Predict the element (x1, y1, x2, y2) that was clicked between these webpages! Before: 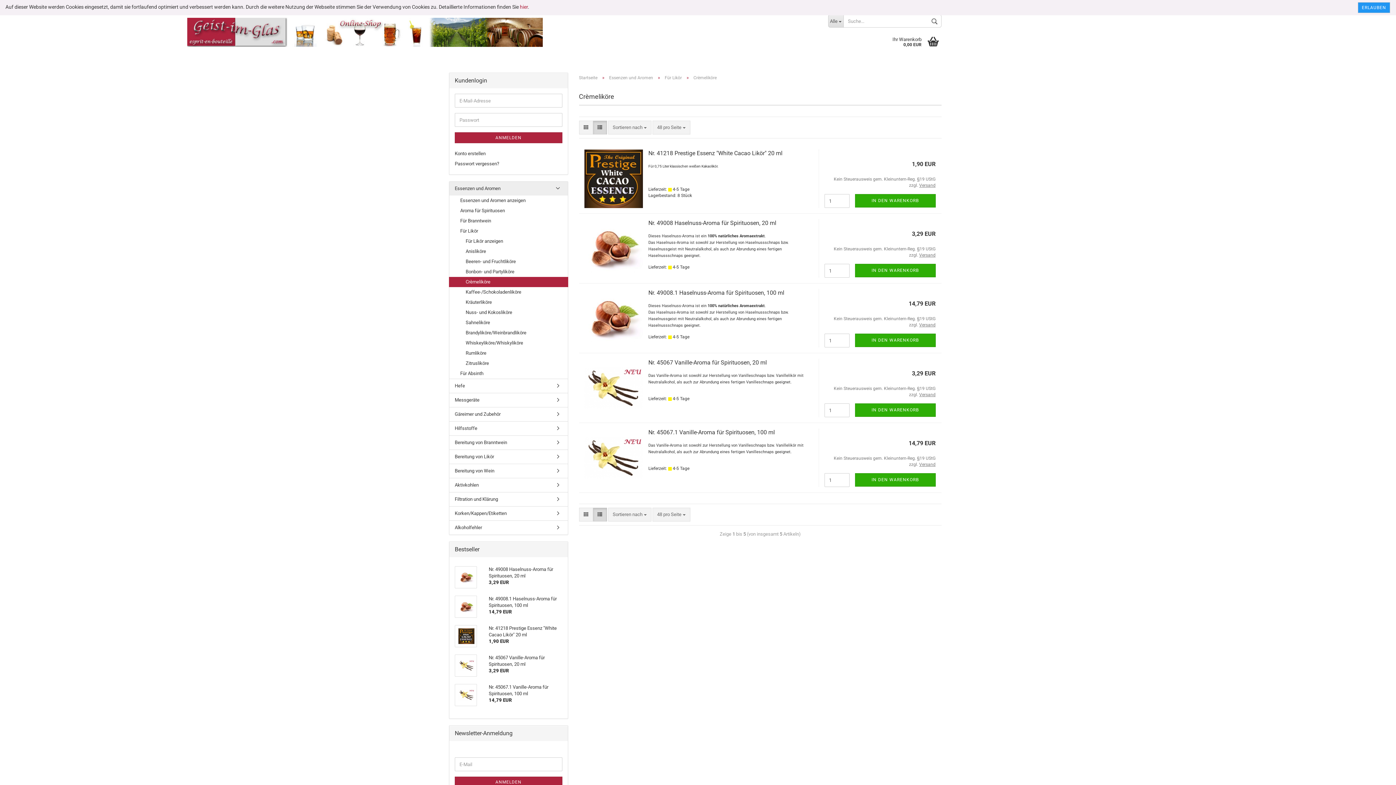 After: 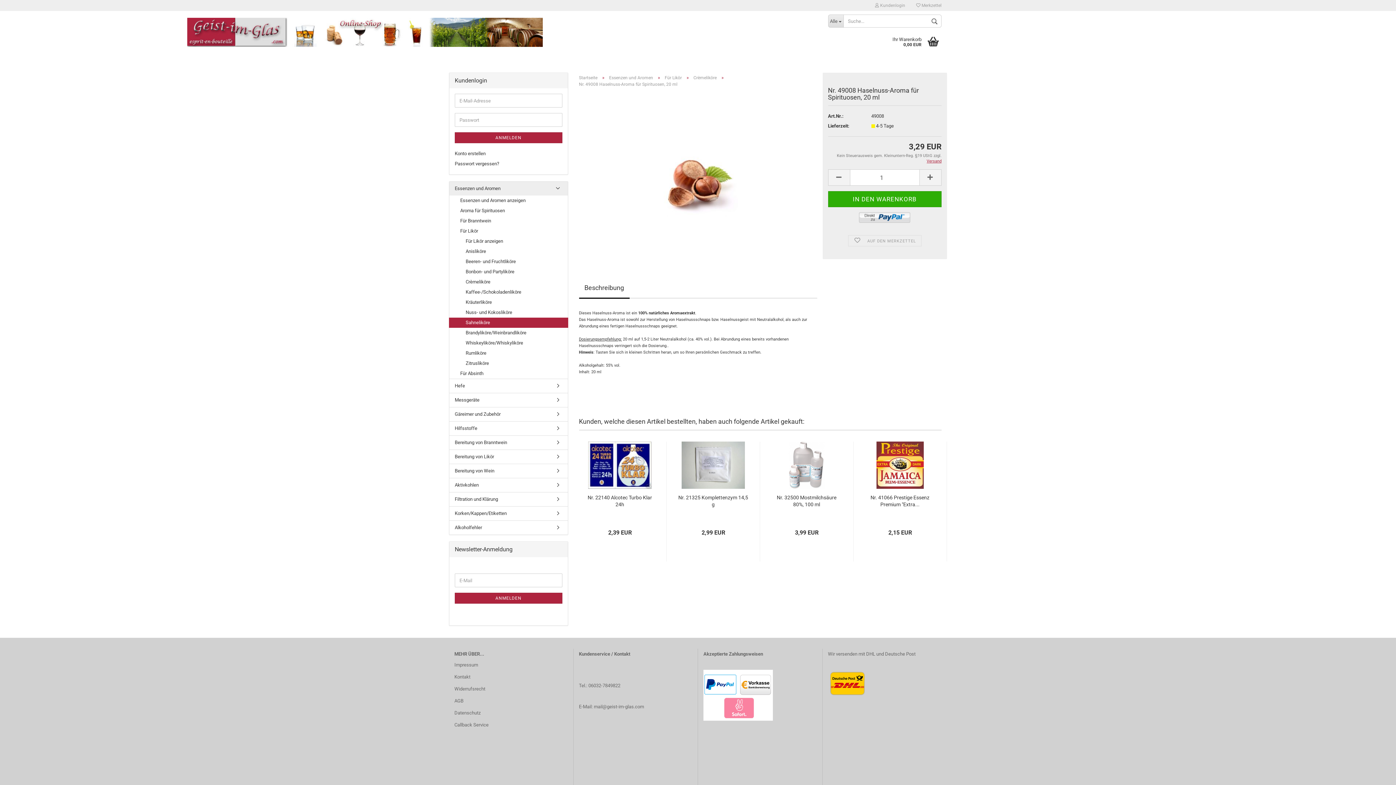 Action: label: Nr. 49008 Haselnuss-Aroma für Spirituosen, 20 ml bbox: (648, 219, 776, 226)